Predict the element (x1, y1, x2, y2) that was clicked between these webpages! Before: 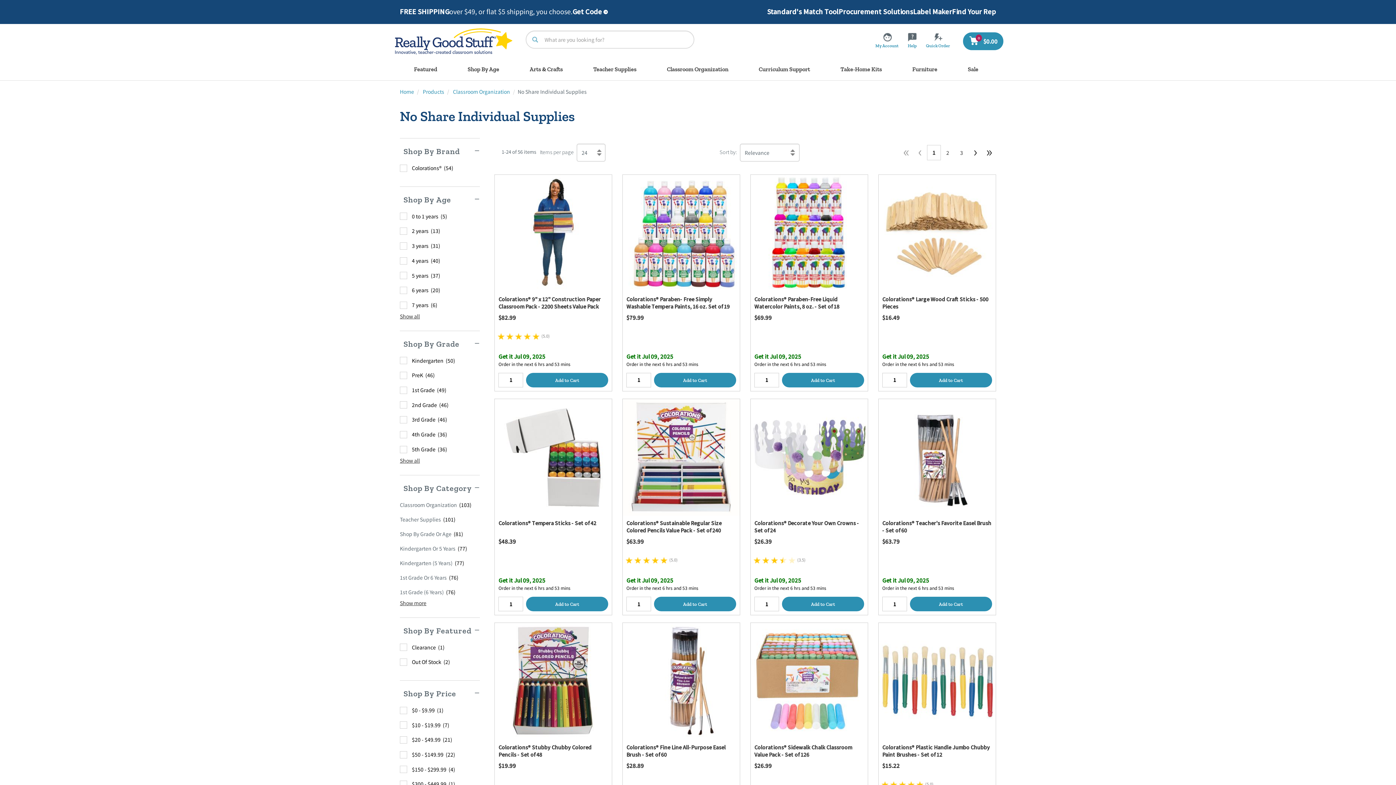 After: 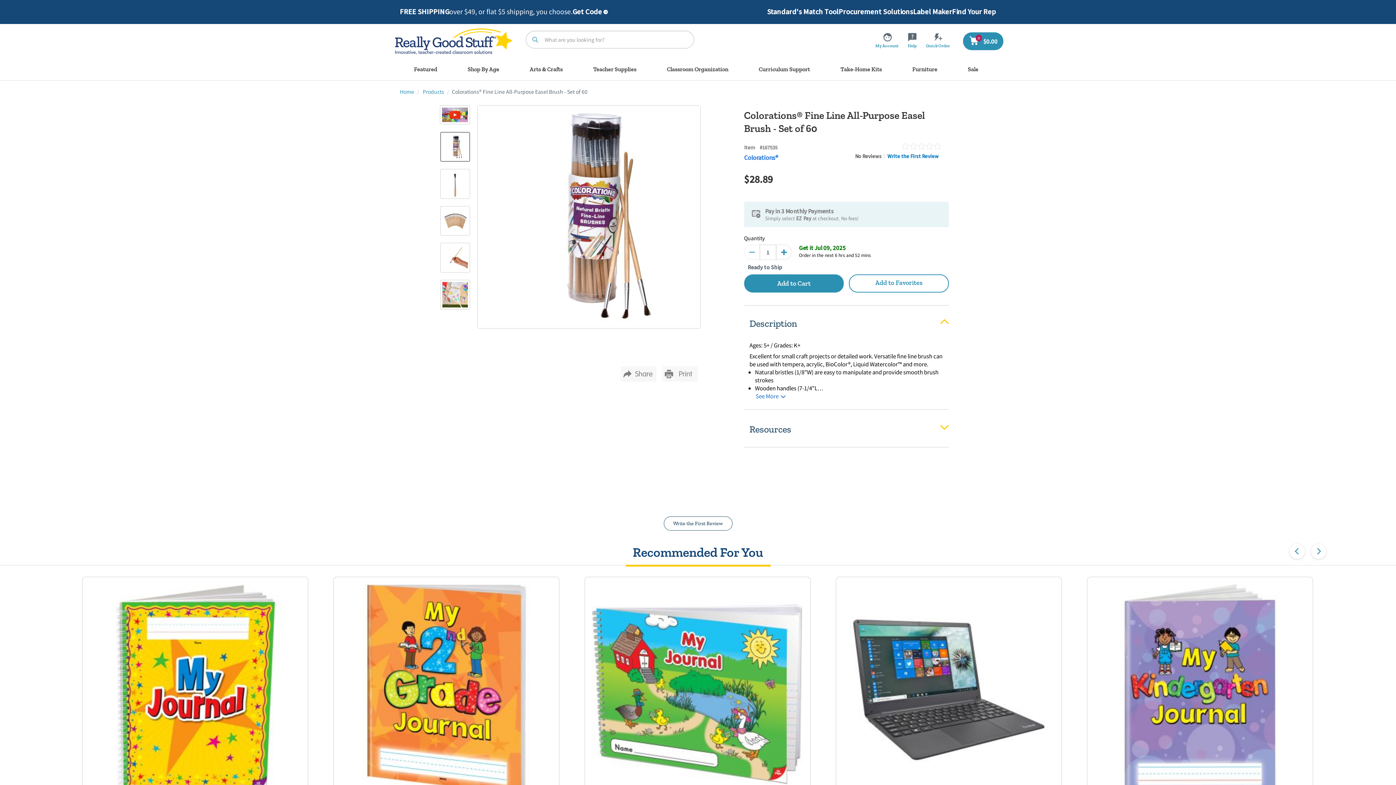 Action: bbox: (626, 744, 736, 758) label: Colorations® Fine Line All-Purpose Easel Brush - Set of 60